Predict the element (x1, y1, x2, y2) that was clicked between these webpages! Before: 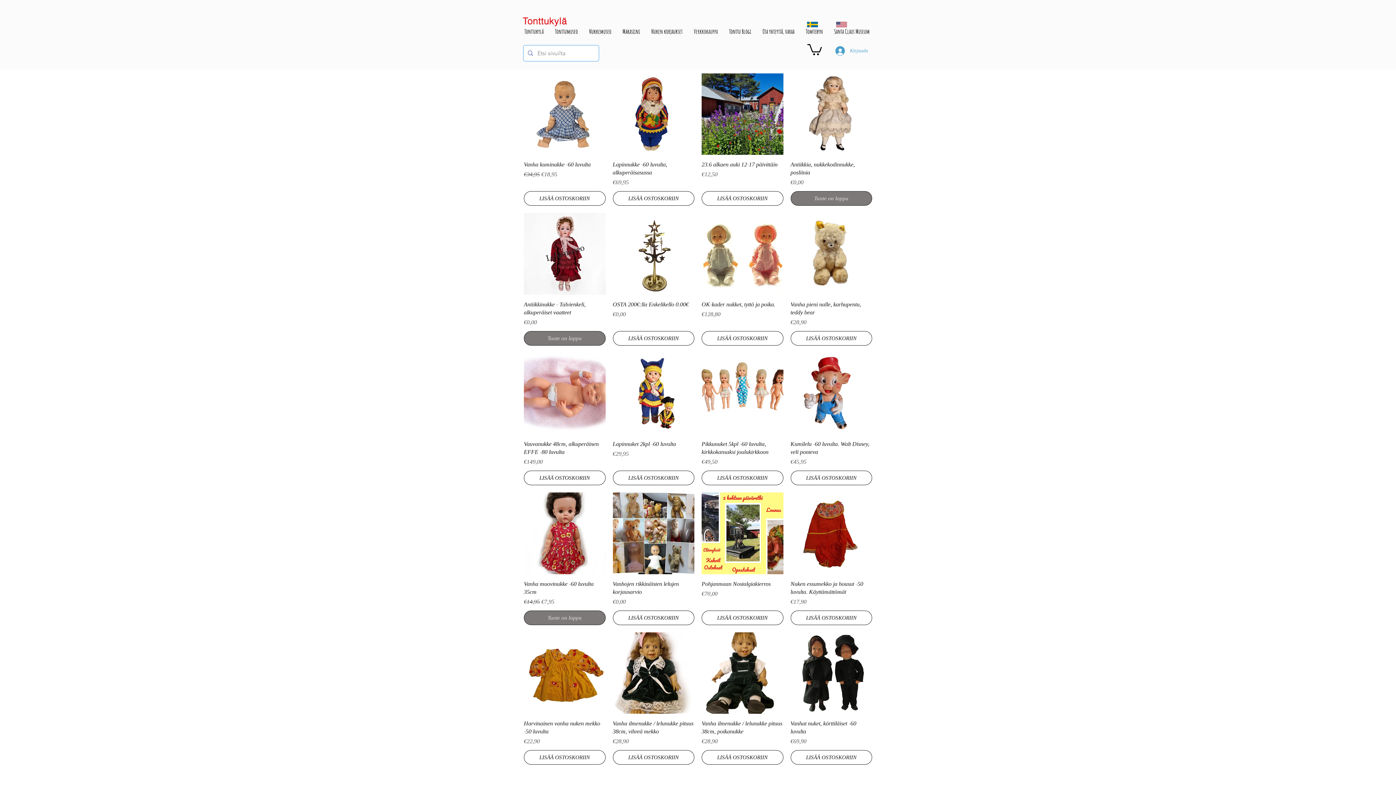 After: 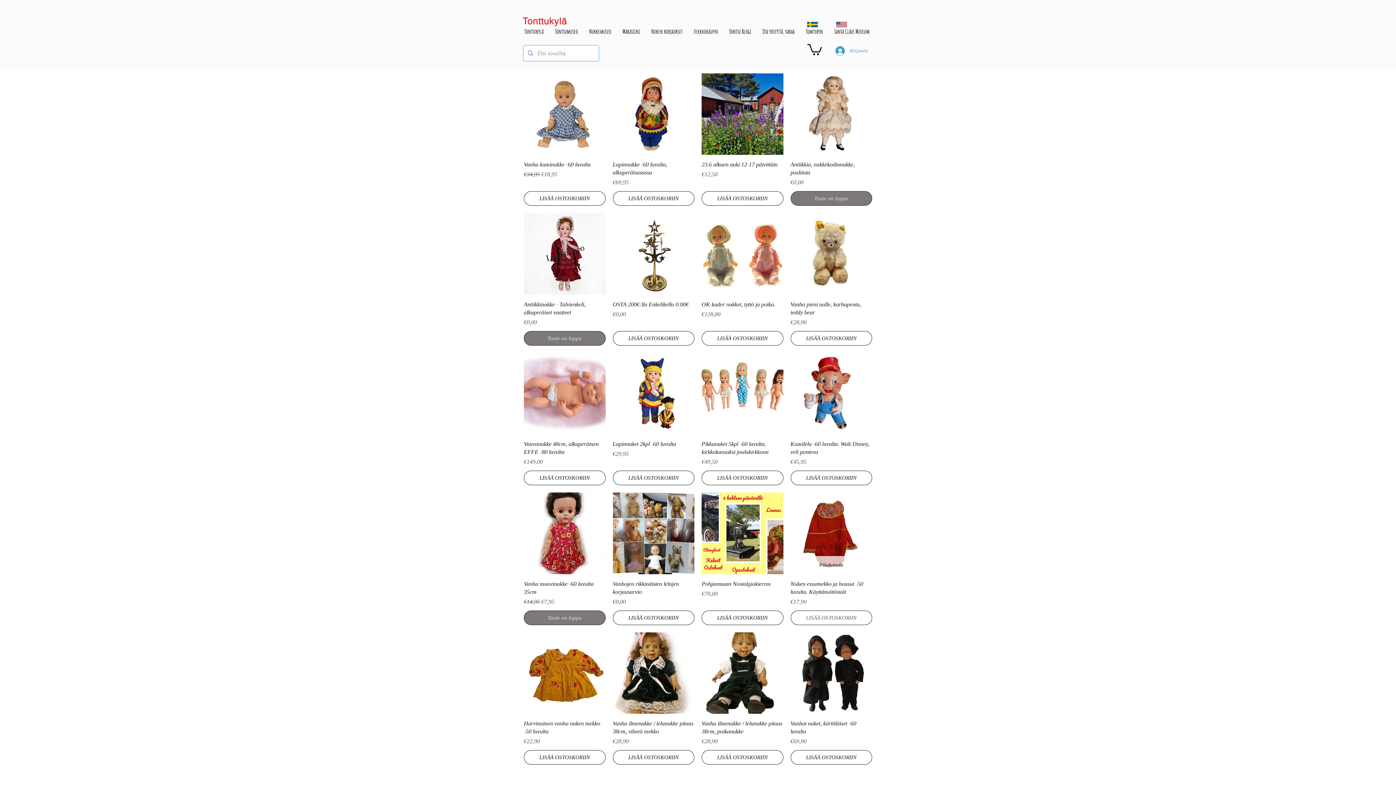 Action: label: LISÄÄ OSTOSKORIIN bbox: (790, 610, 872, 625)